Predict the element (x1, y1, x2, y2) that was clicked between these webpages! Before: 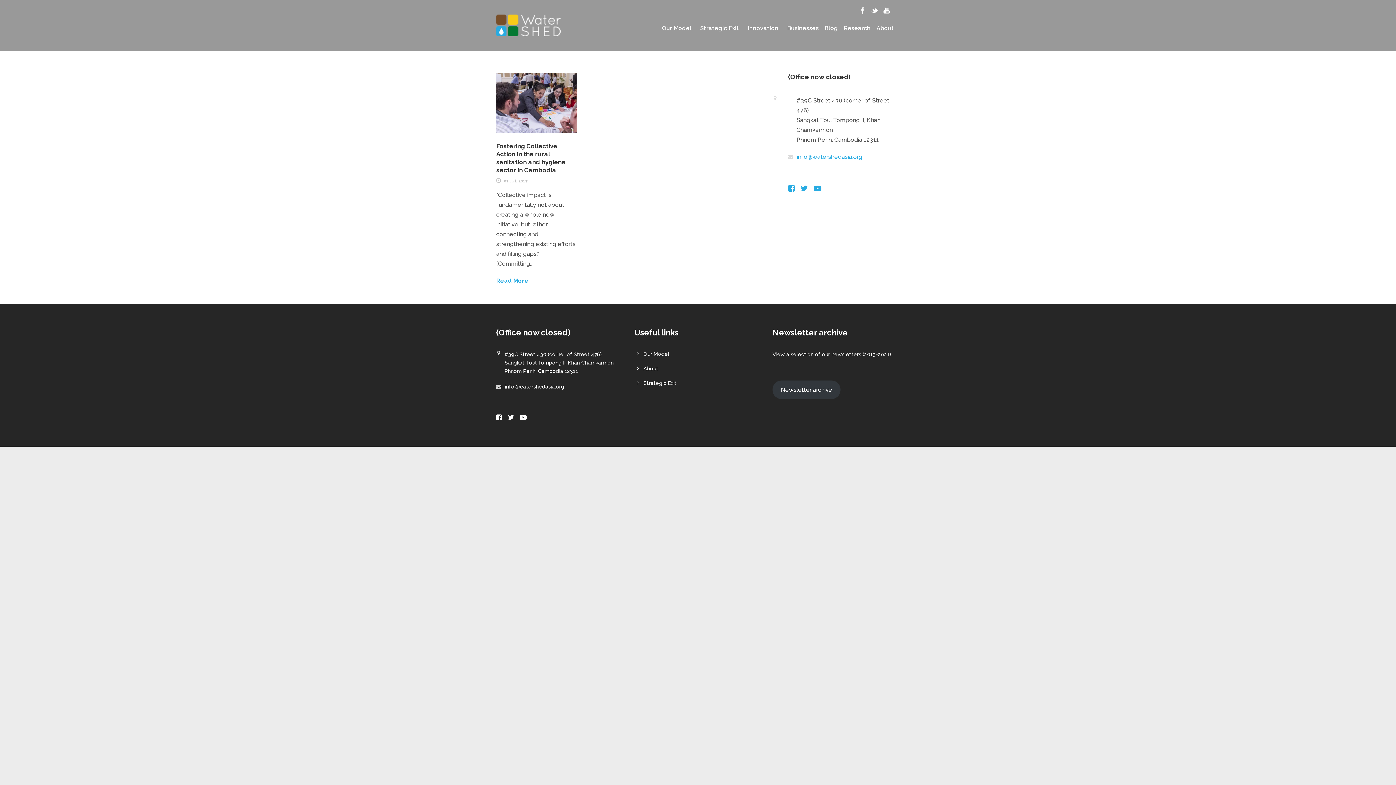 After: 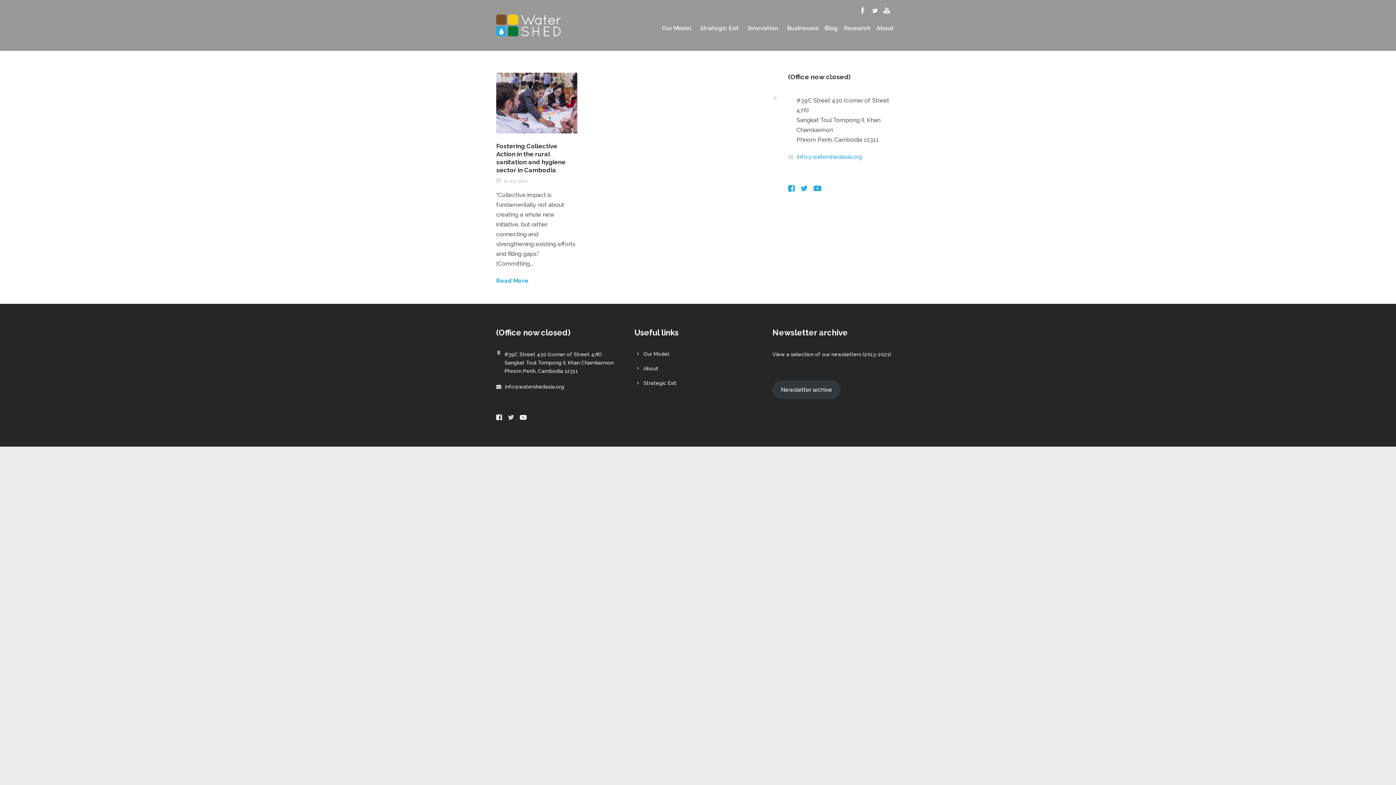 Action: bbox: (508, 415, 514, 420)